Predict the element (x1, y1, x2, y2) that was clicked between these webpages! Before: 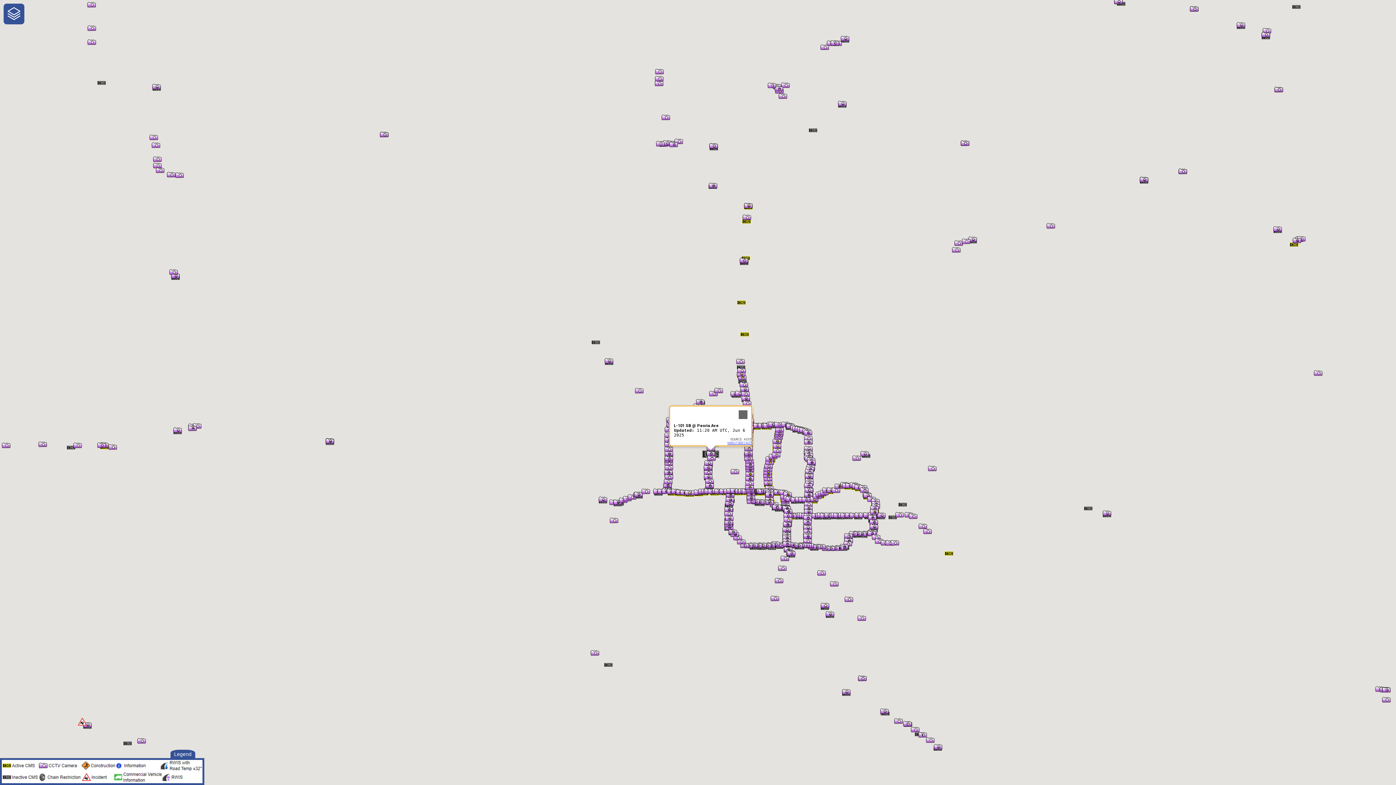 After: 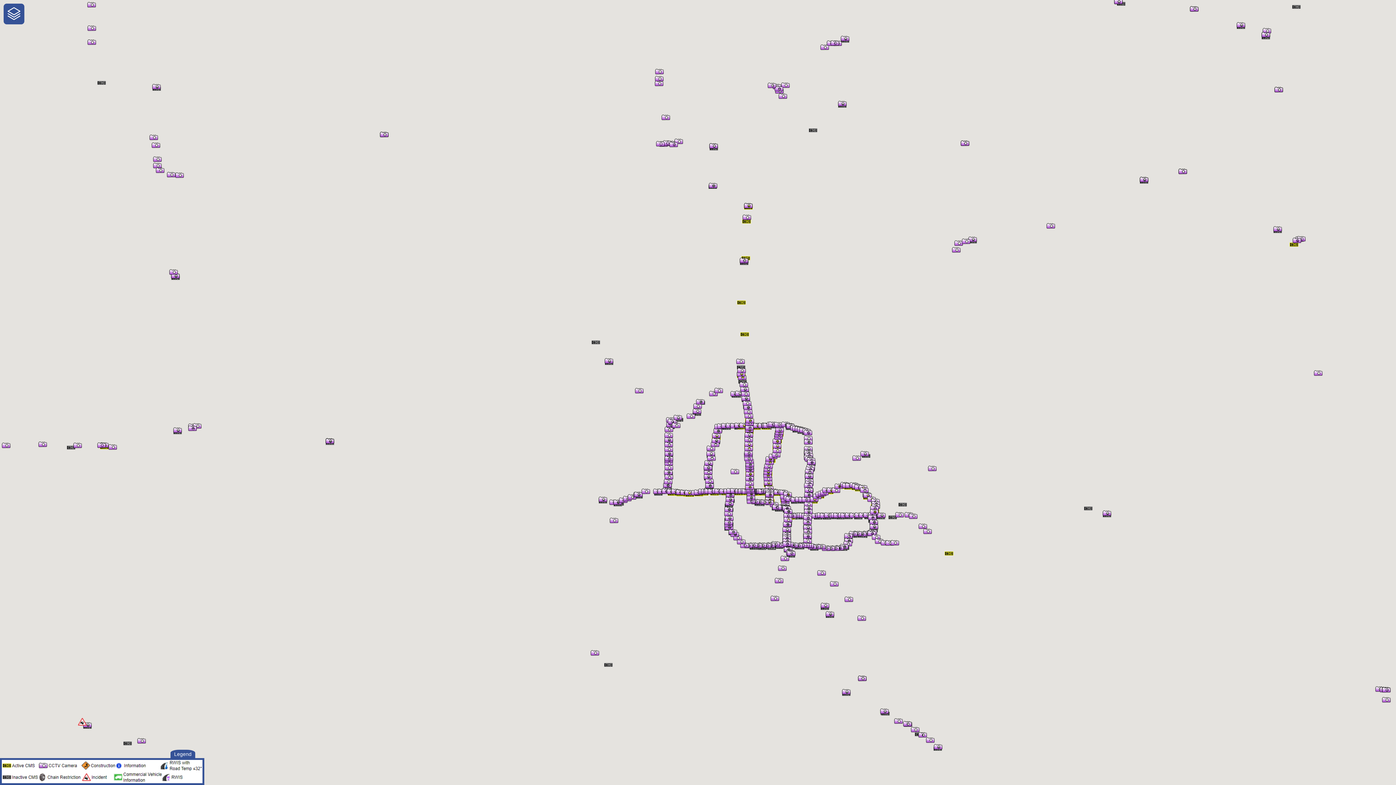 Action: label: Close bbox: (734, 414, 752, 432)